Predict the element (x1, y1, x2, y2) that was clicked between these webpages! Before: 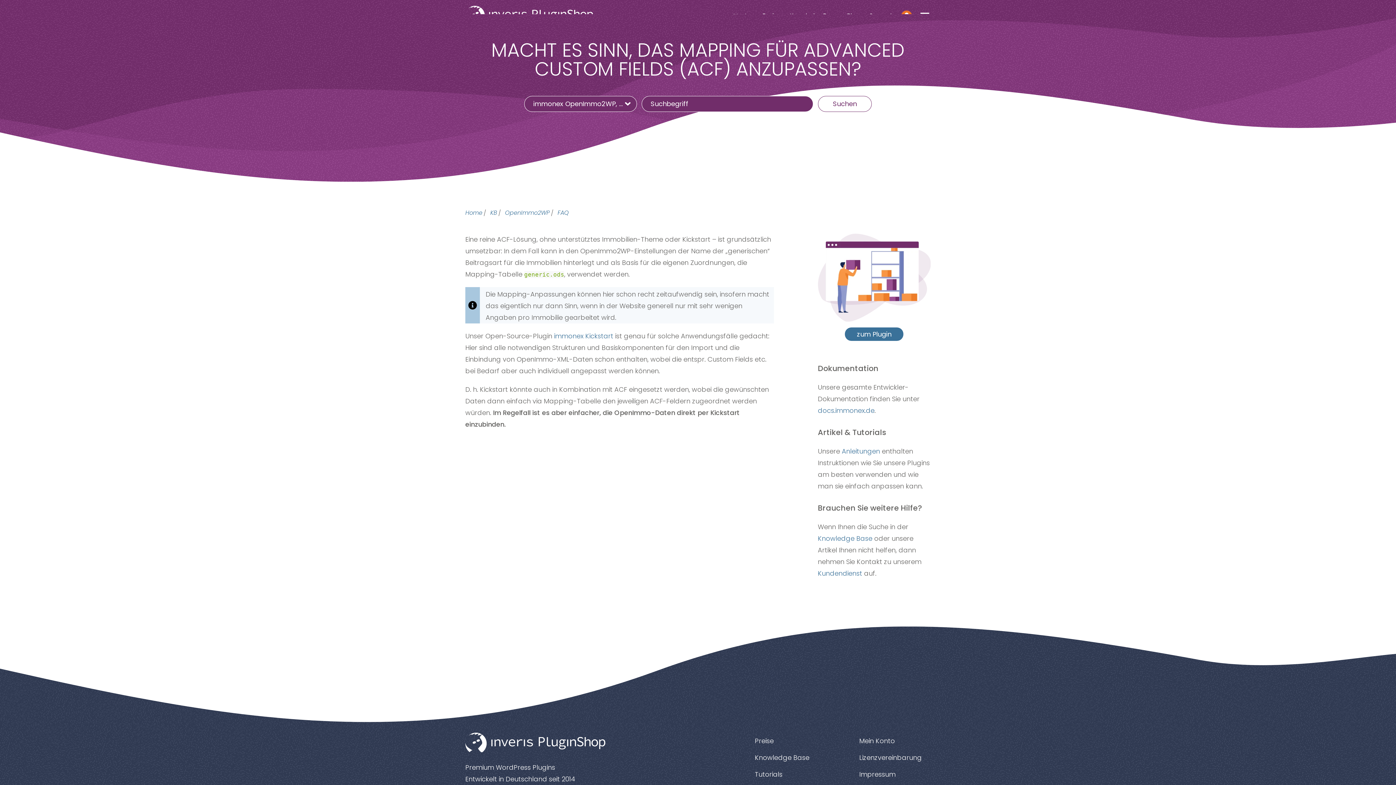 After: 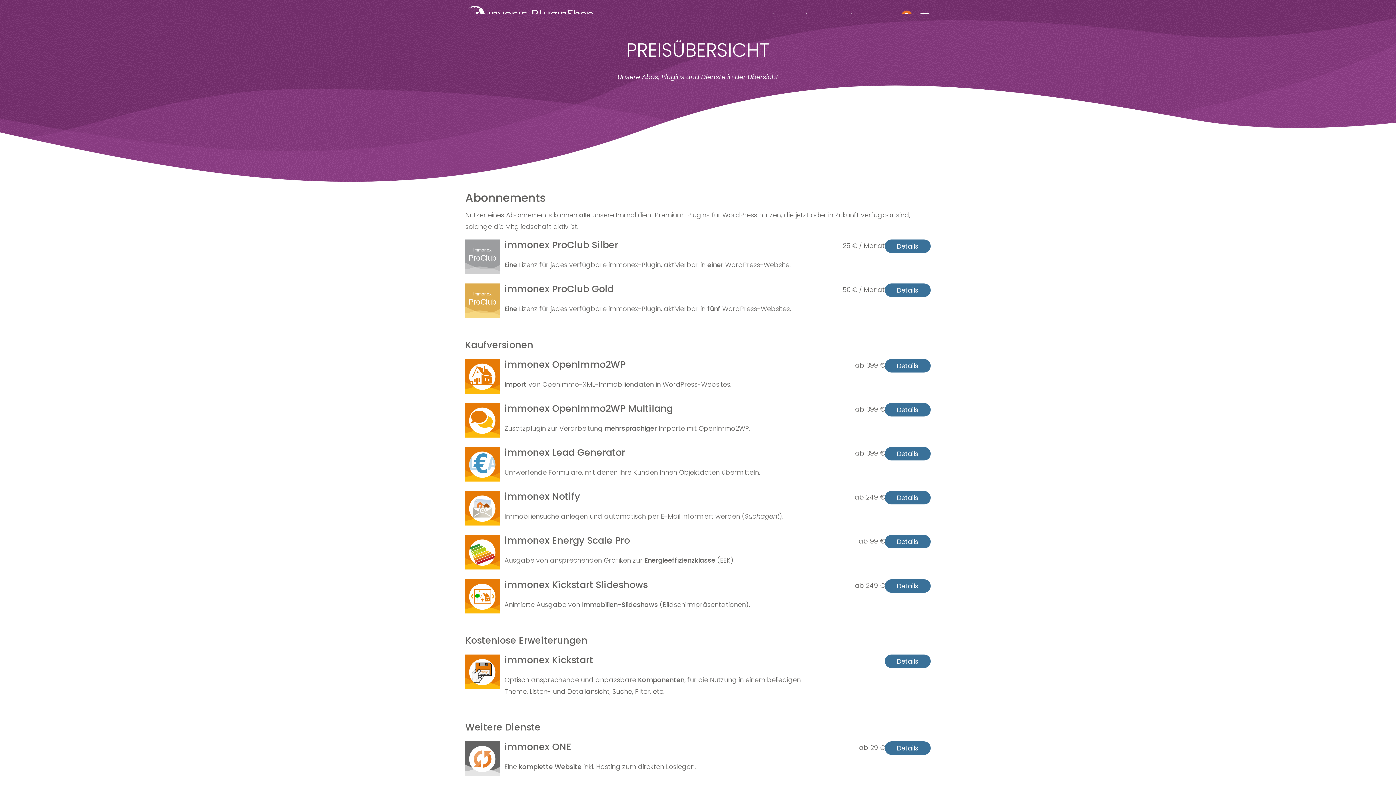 Action: label: Preise bbox: (752, 734, 776, 748)